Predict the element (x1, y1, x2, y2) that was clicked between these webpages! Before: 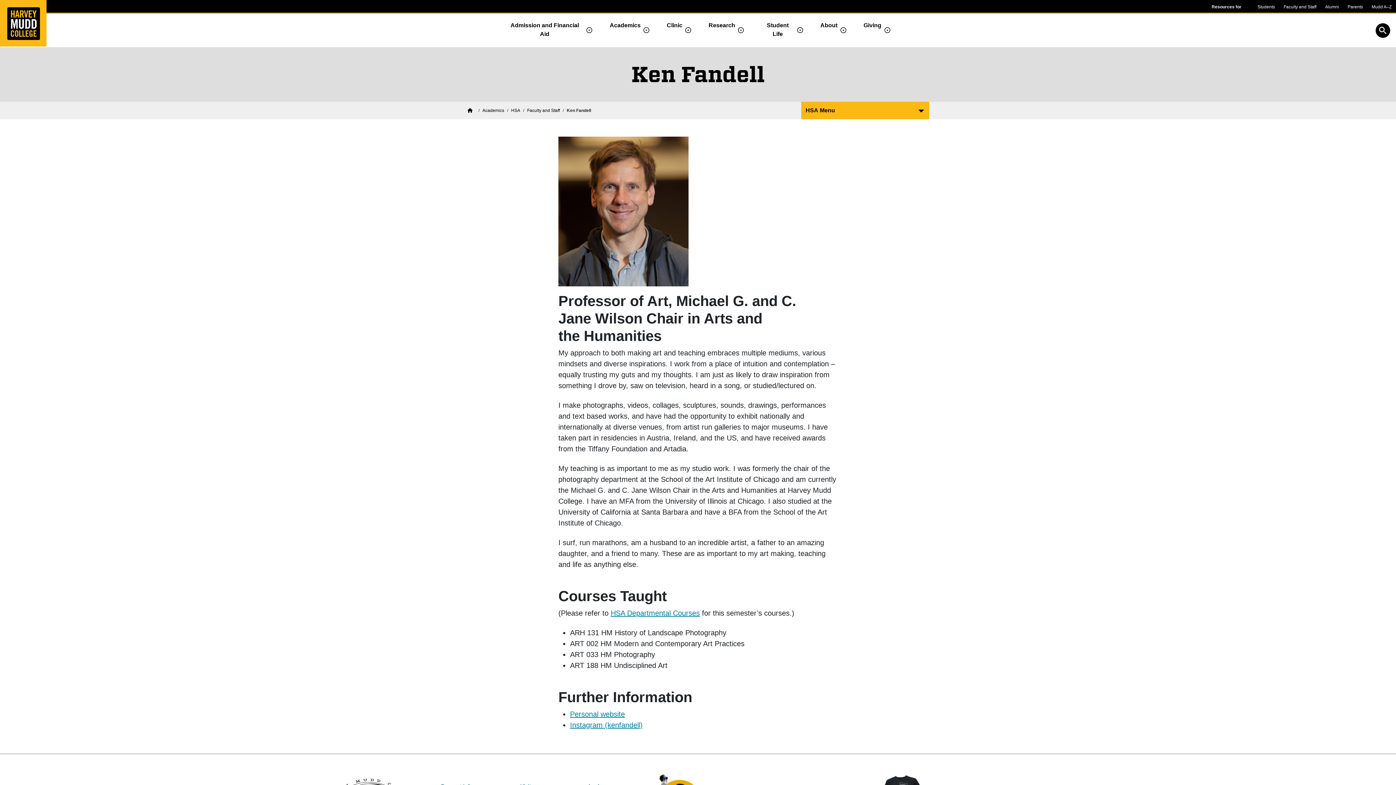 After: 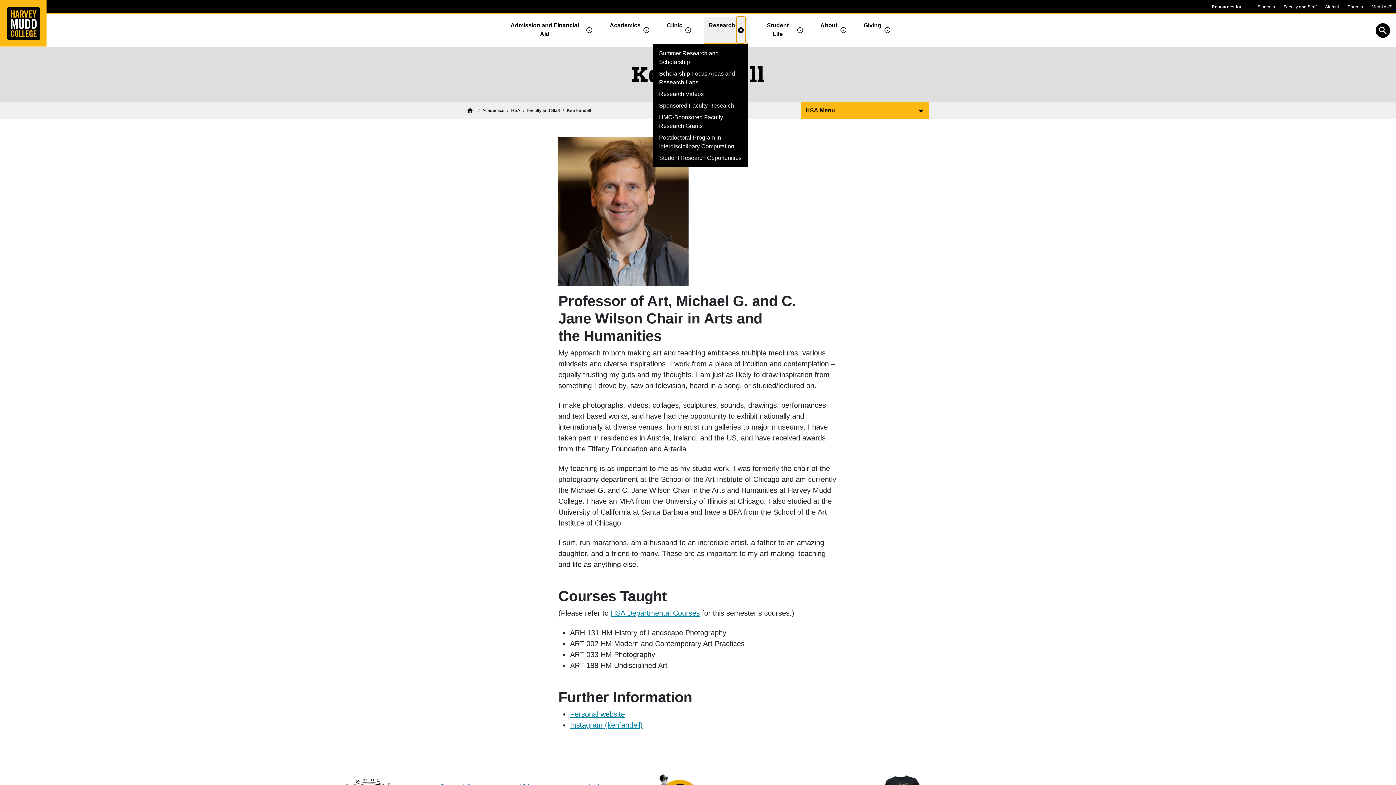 Action: bbox: (736, 16, 745, 43) label: Toggle Dropdown